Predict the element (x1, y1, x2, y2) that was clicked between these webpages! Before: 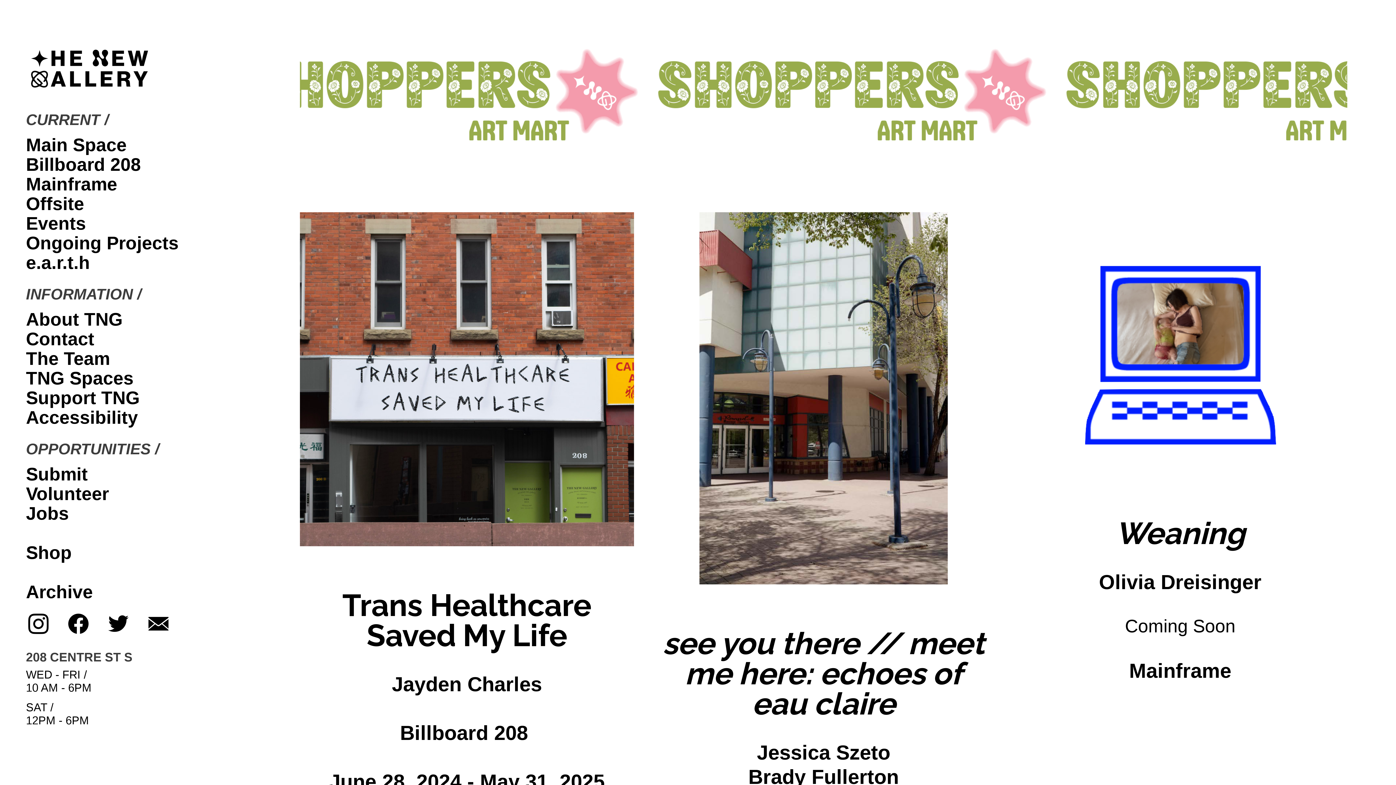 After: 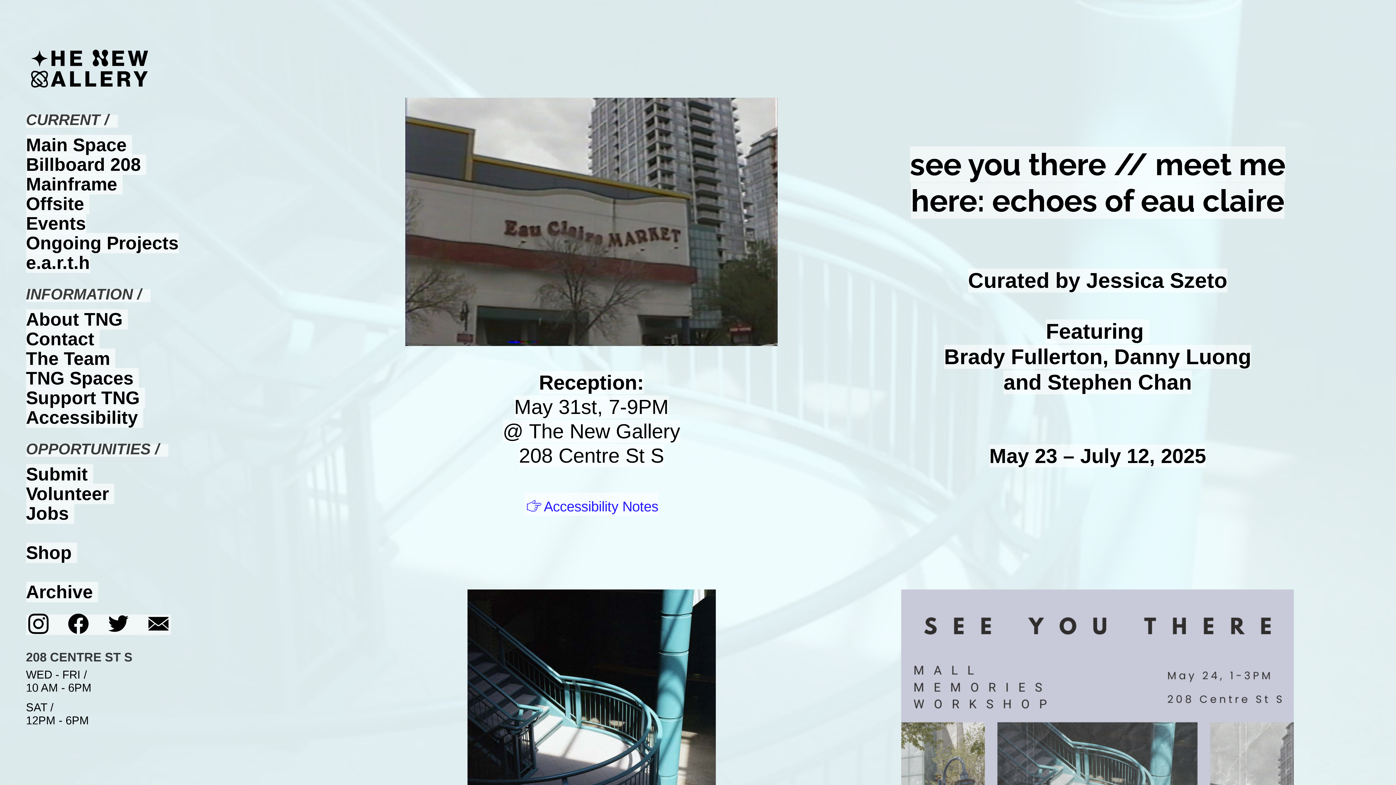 Action: label: see you there // meet me here: echoes of eau claire bbox: (662, 625, 984, 722)